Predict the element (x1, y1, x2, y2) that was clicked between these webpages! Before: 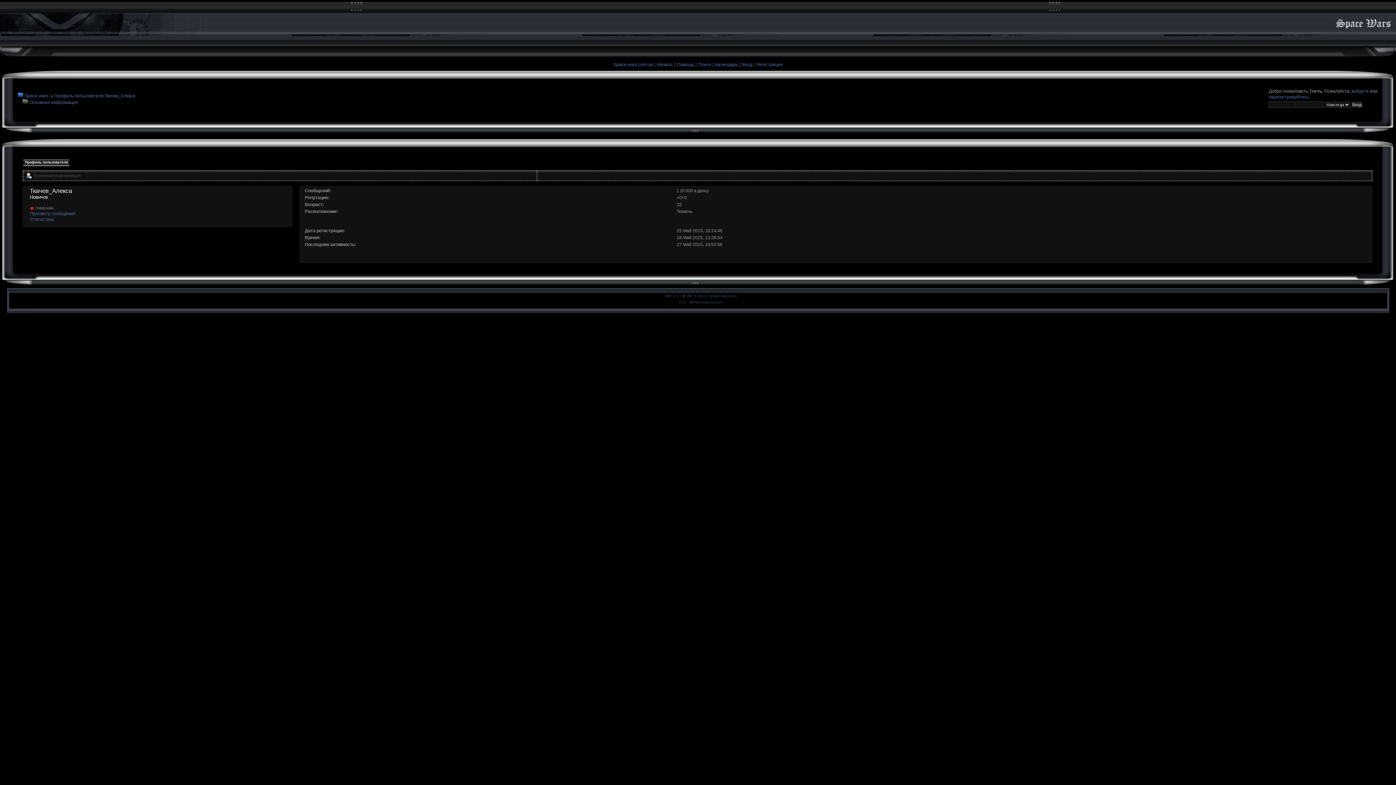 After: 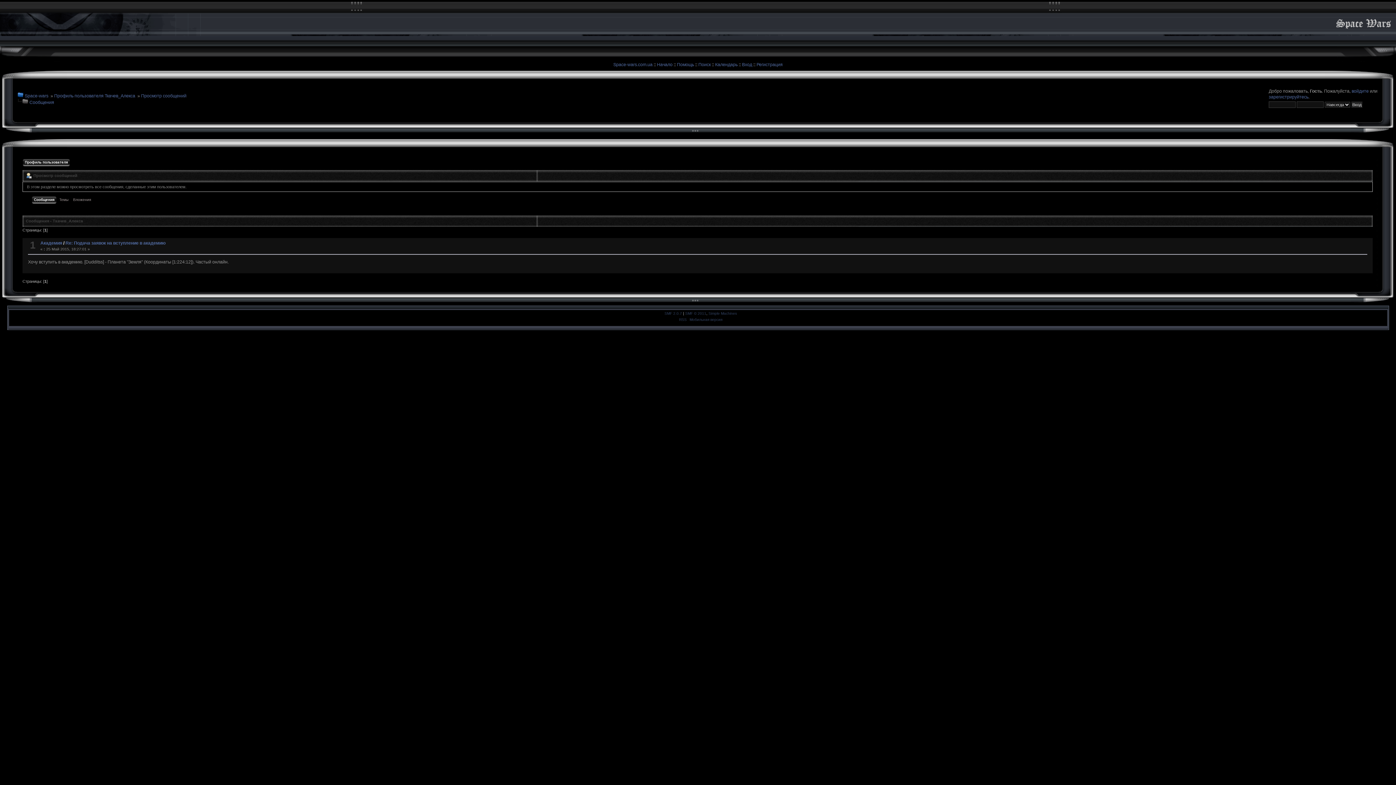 Action: label: Просмотр сообщений bbox: (29, 211, 75, 216)